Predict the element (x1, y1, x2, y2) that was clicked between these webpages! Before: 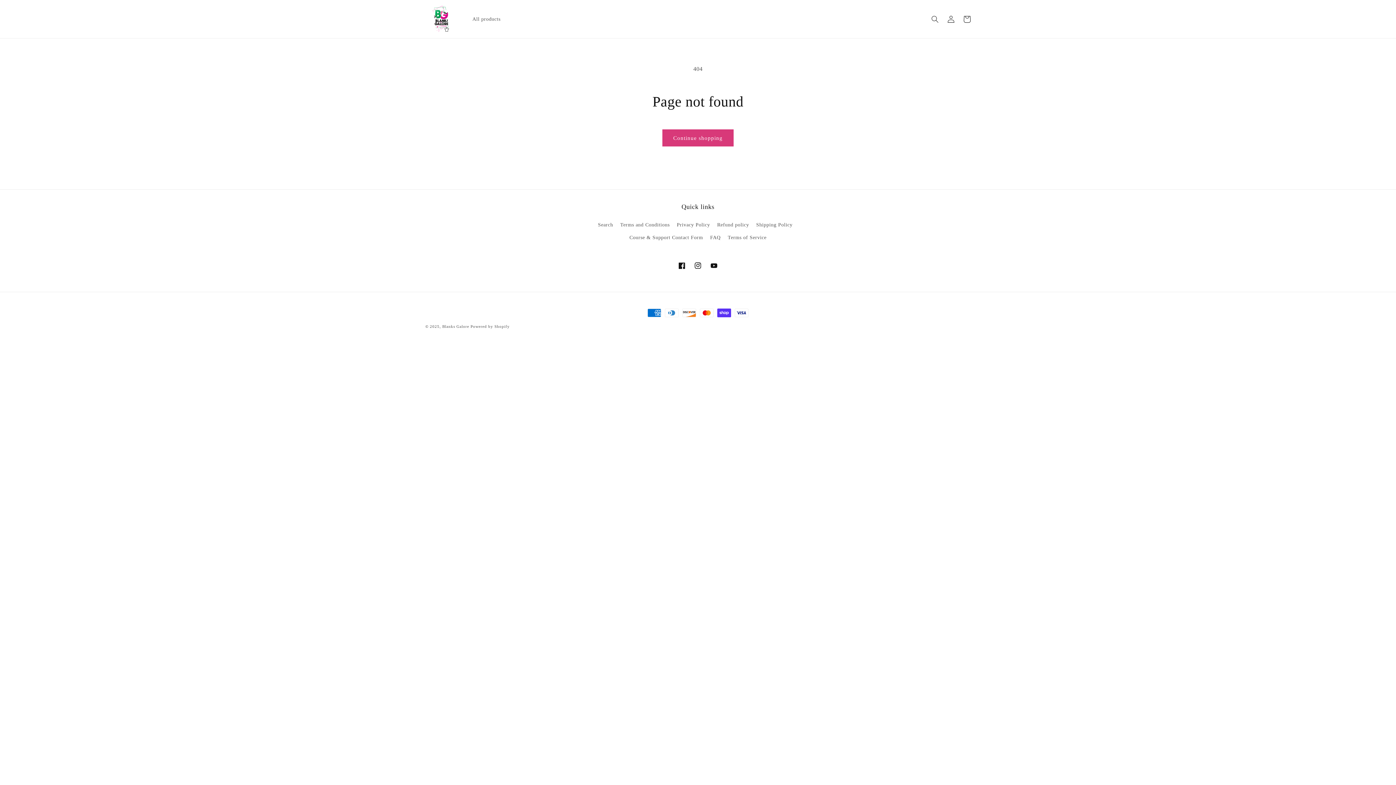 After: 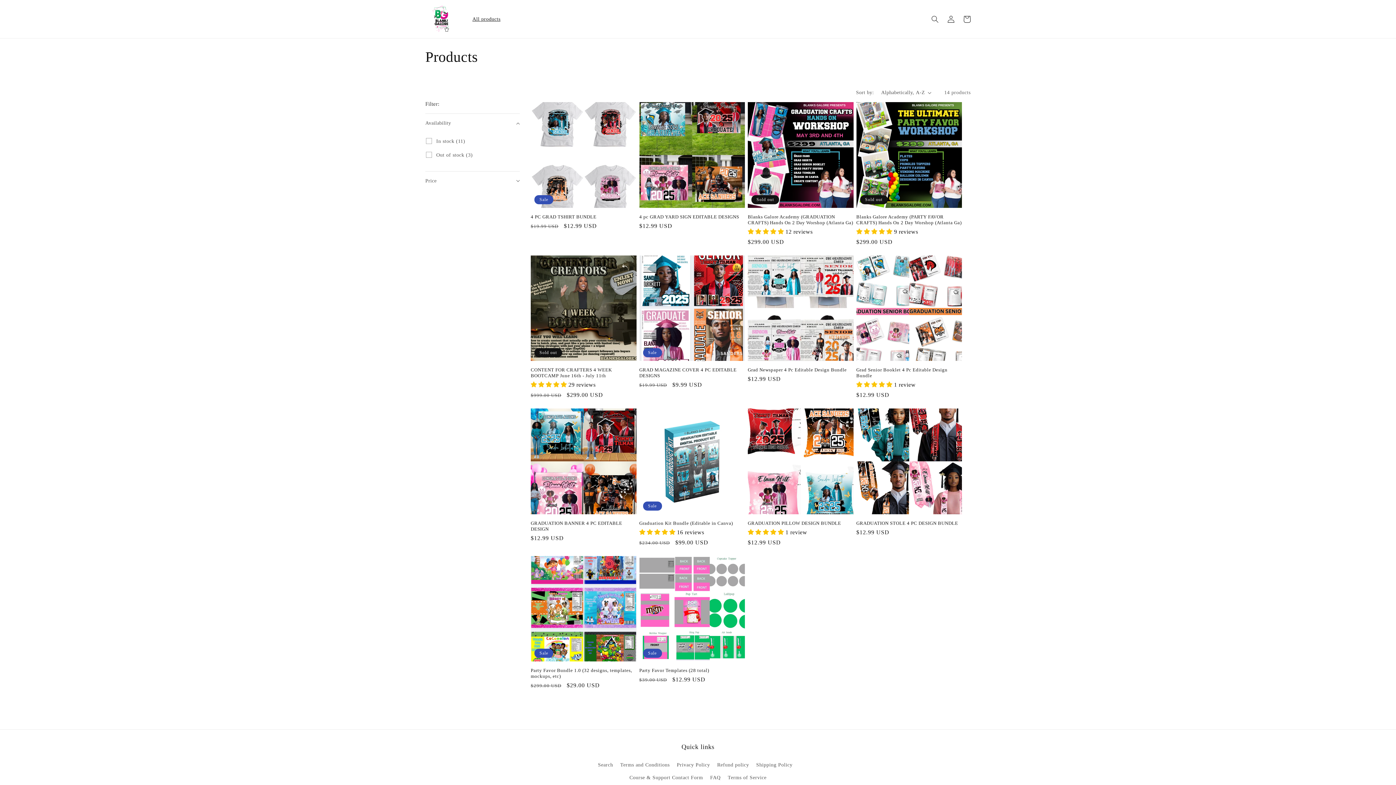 Action: bbox: (662, 129, 733, 146) label: Continue shopping